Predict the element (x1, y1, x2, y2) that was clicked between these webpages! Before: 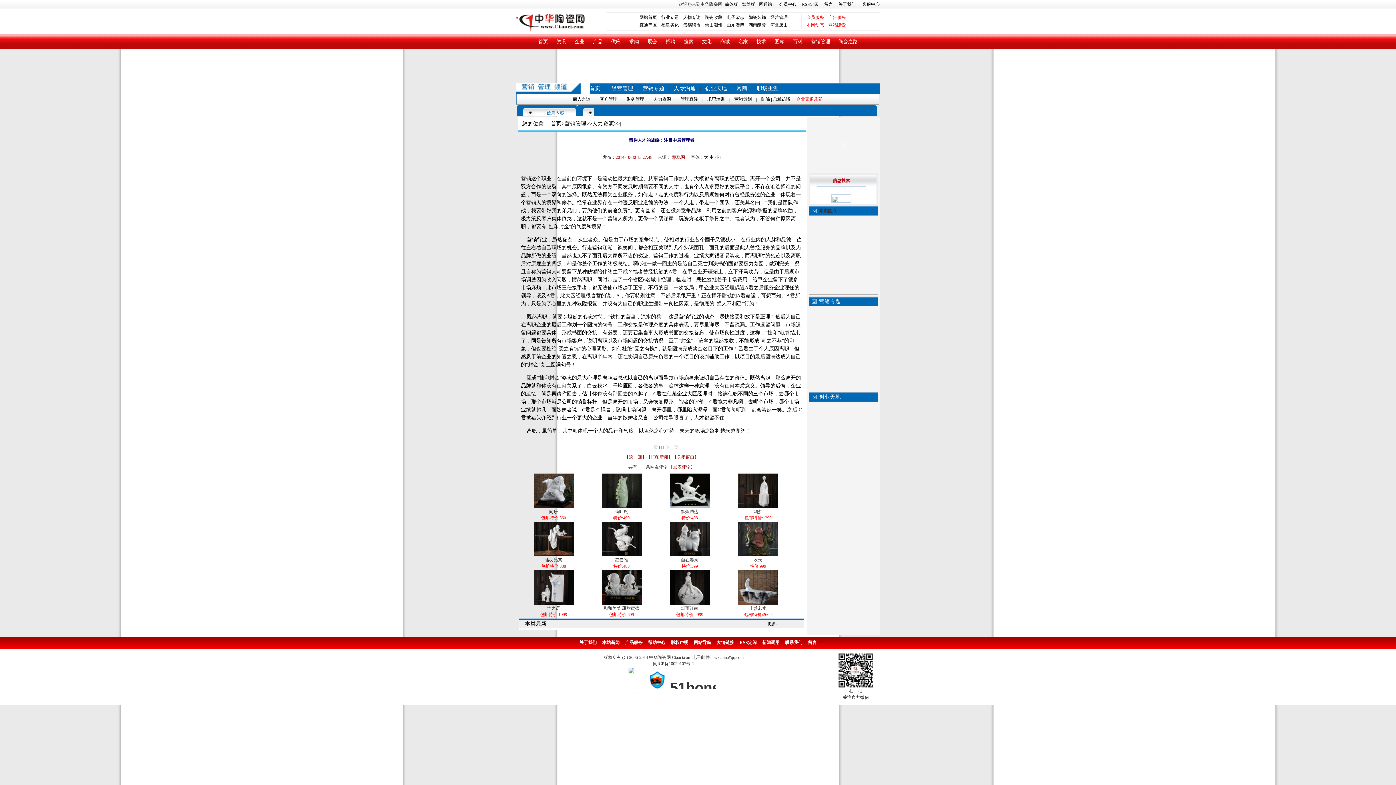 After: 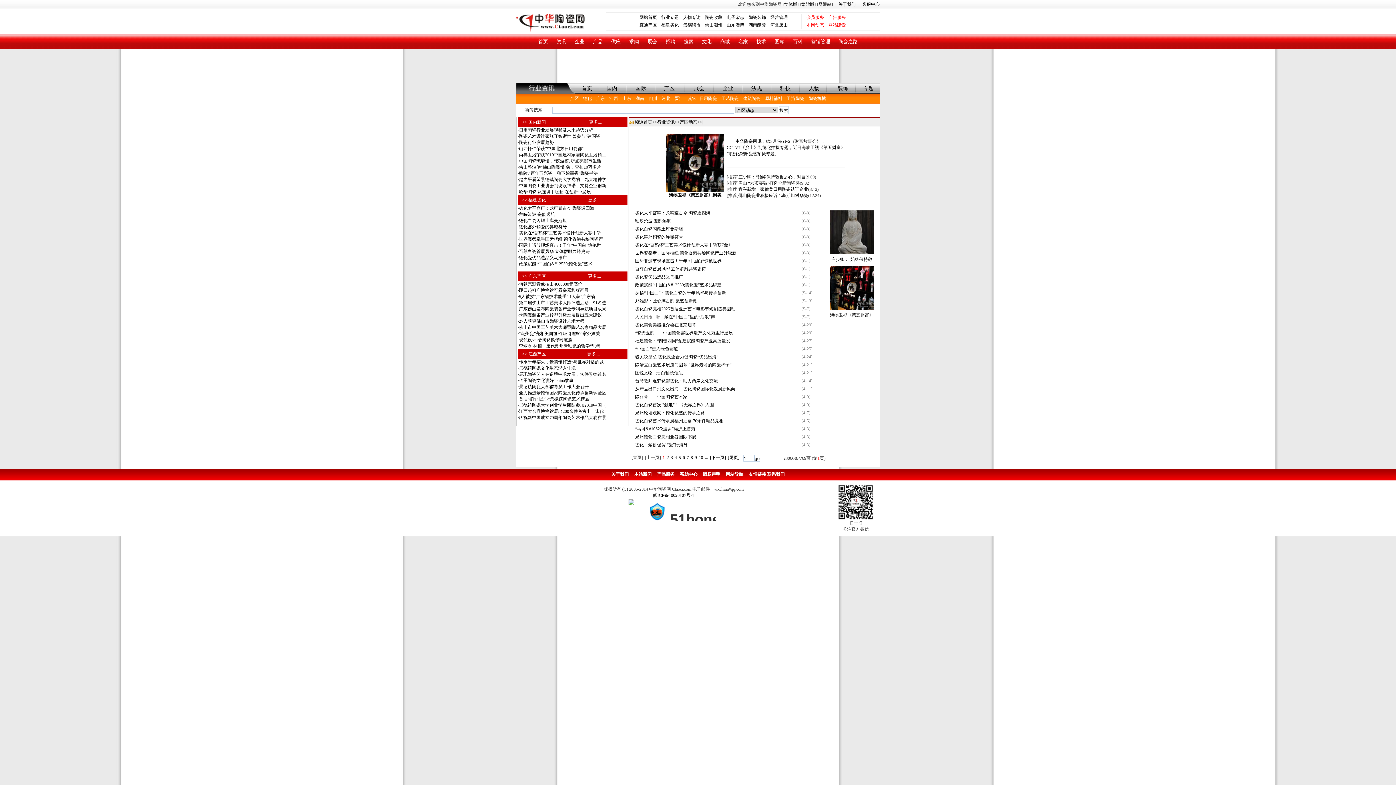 Action: bbox: (639, 22, 661, 27) label: 直通产区　